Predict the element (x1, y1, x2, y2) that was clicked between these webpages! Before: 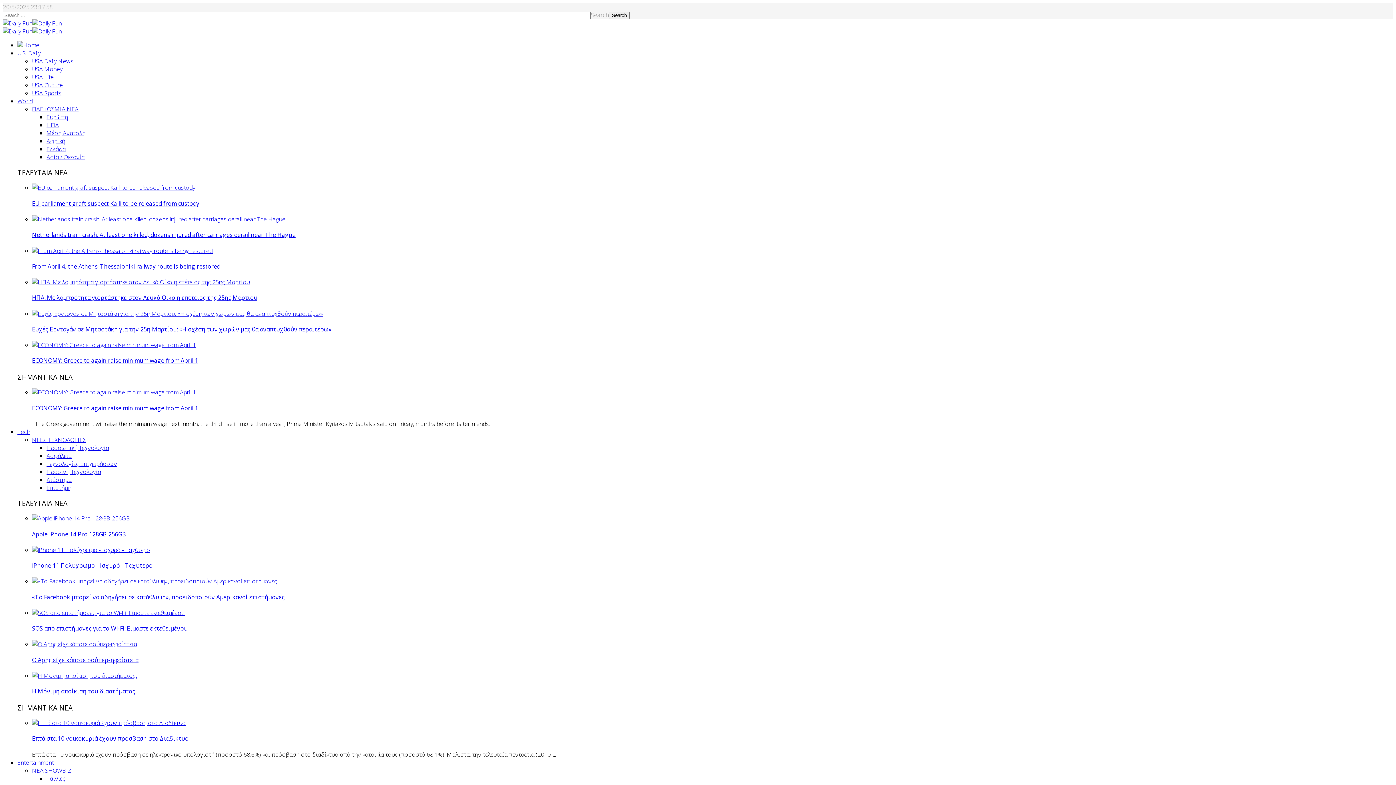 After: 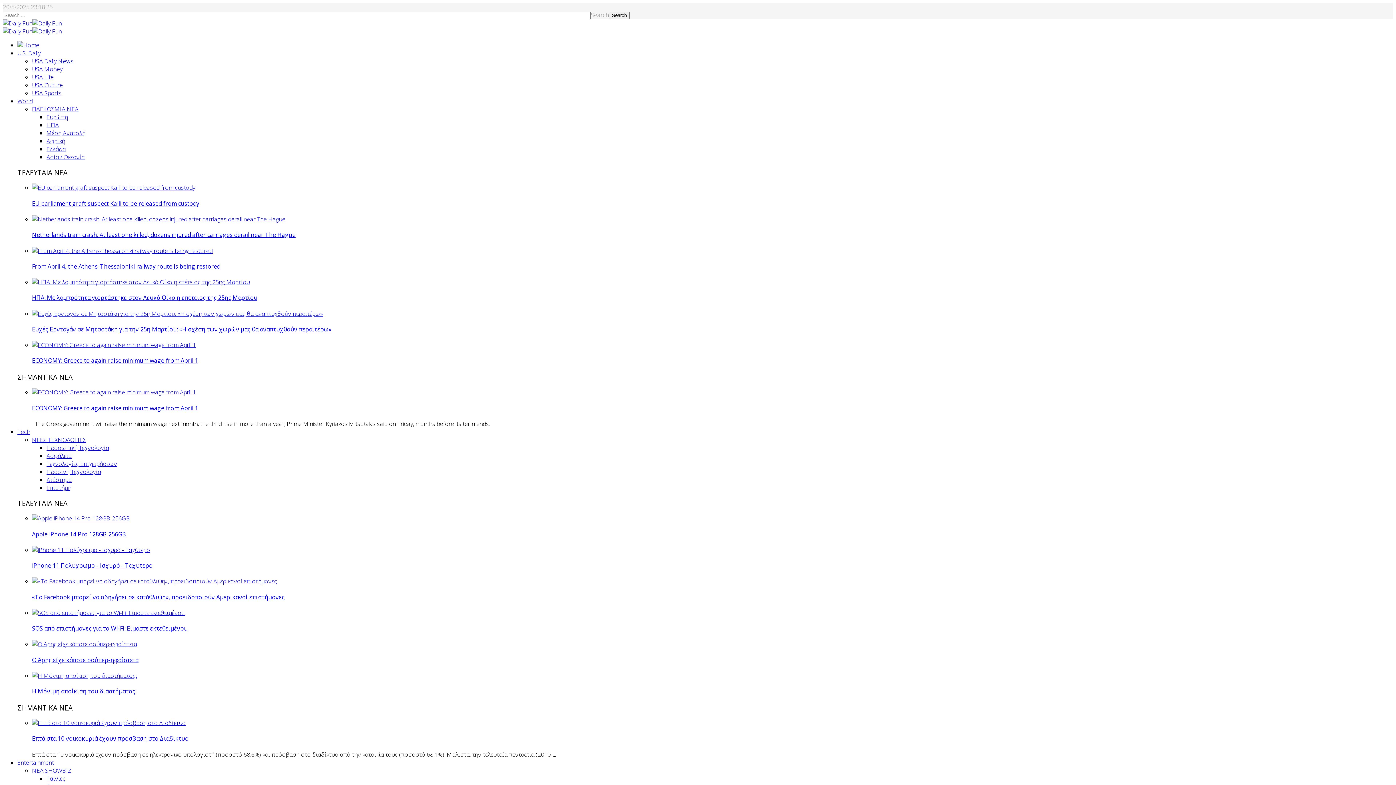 Action: bbox: (32, 278, 249, 286)